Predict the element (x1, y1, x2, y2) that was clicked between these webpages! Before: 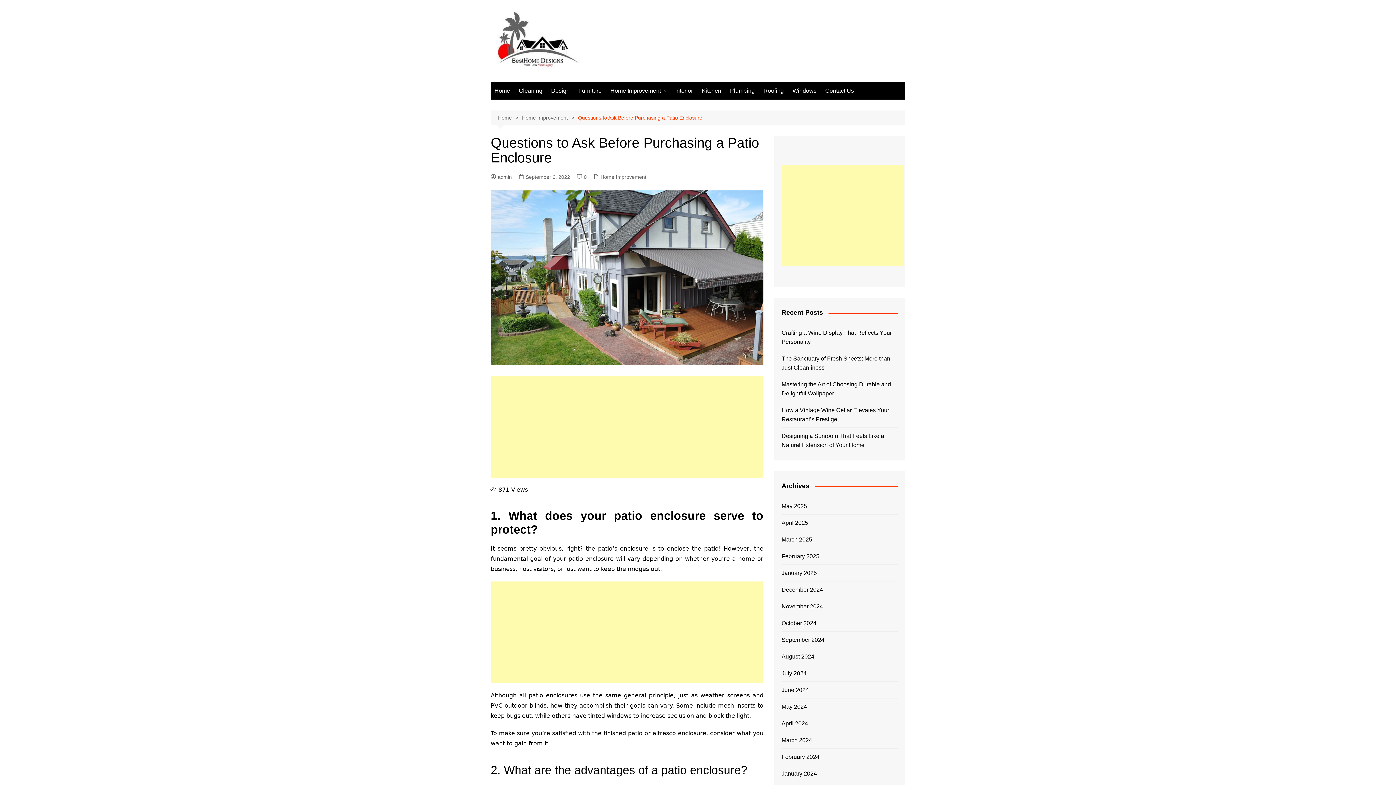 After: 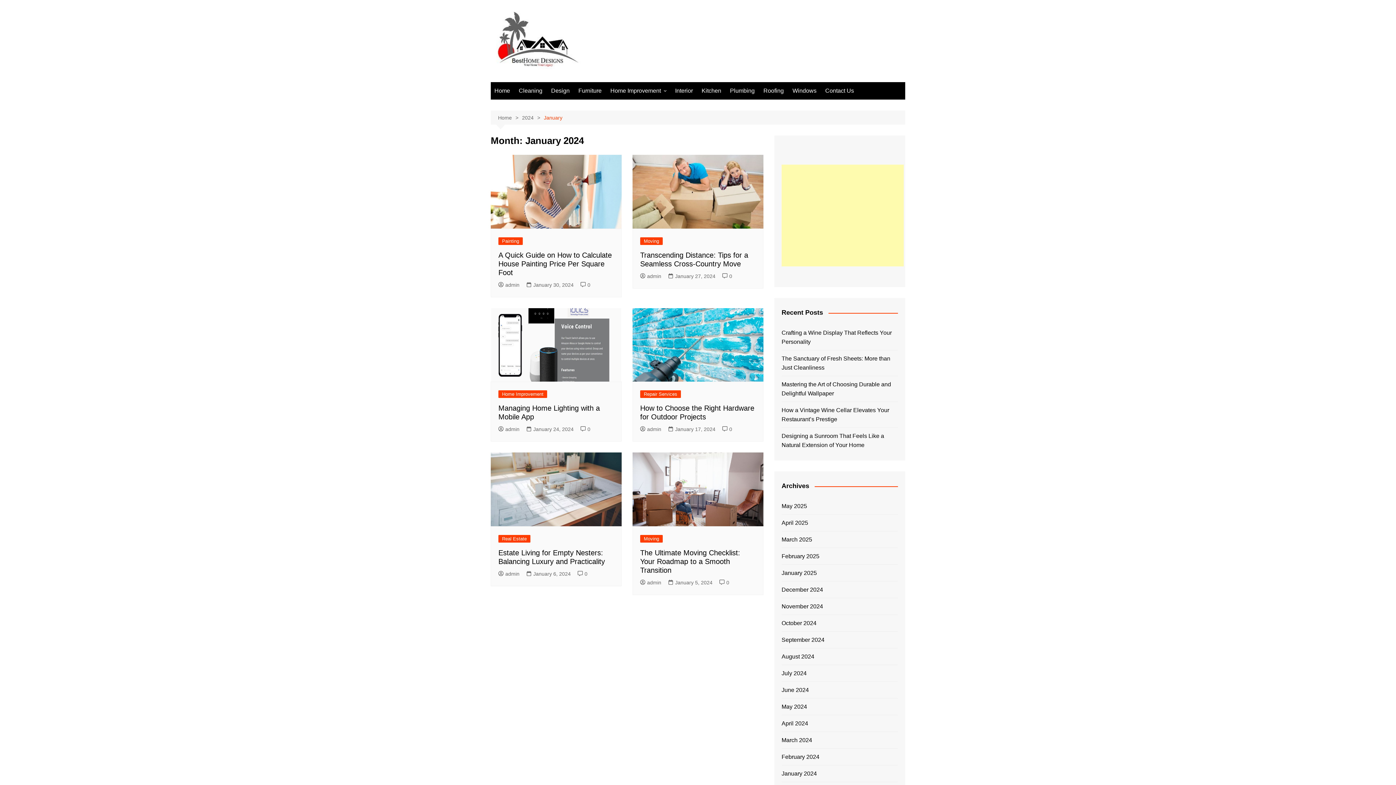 Action: bbox: (781, 769, 817, 778) label: January 2024